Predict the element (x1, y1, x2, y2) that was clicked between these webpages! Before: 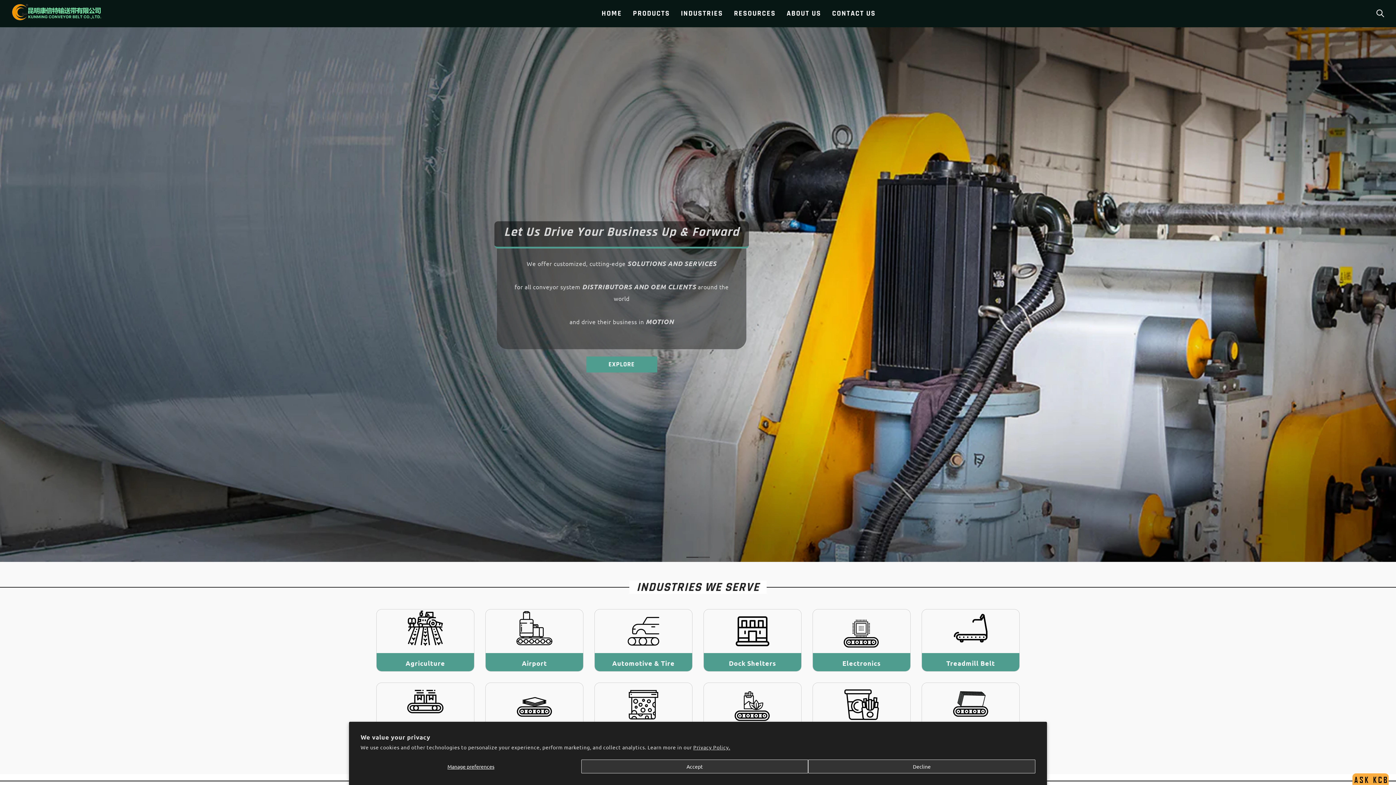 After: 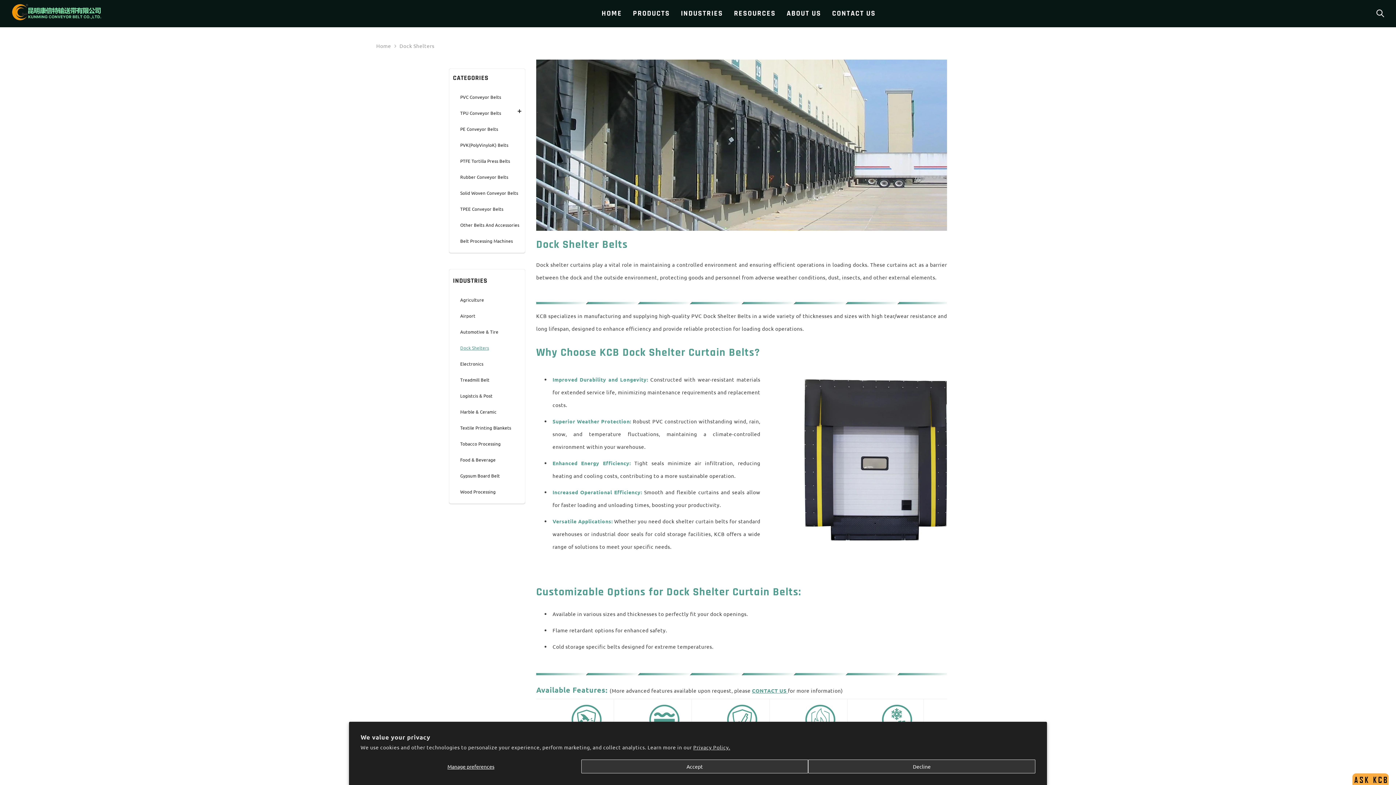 Action: bbox: (730, 609, 774, 653)